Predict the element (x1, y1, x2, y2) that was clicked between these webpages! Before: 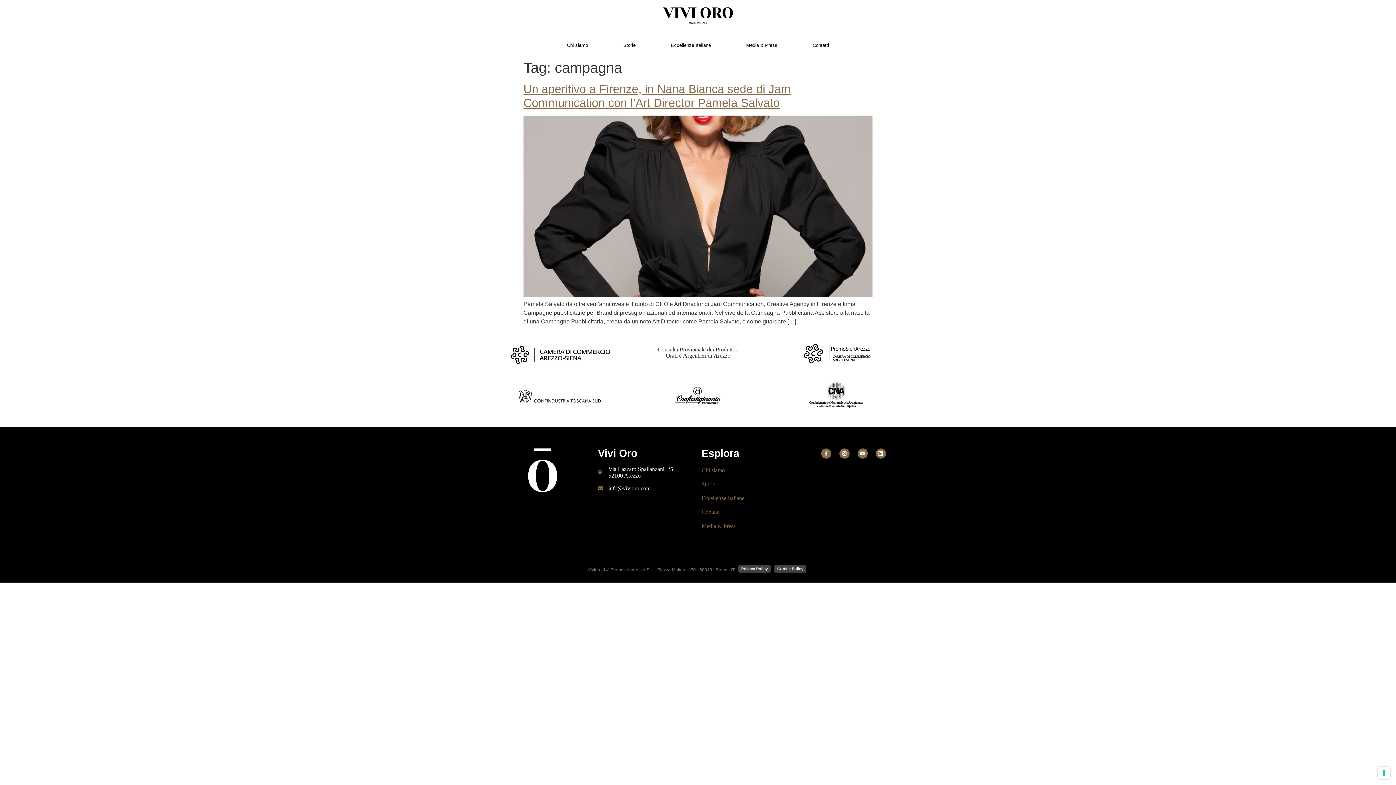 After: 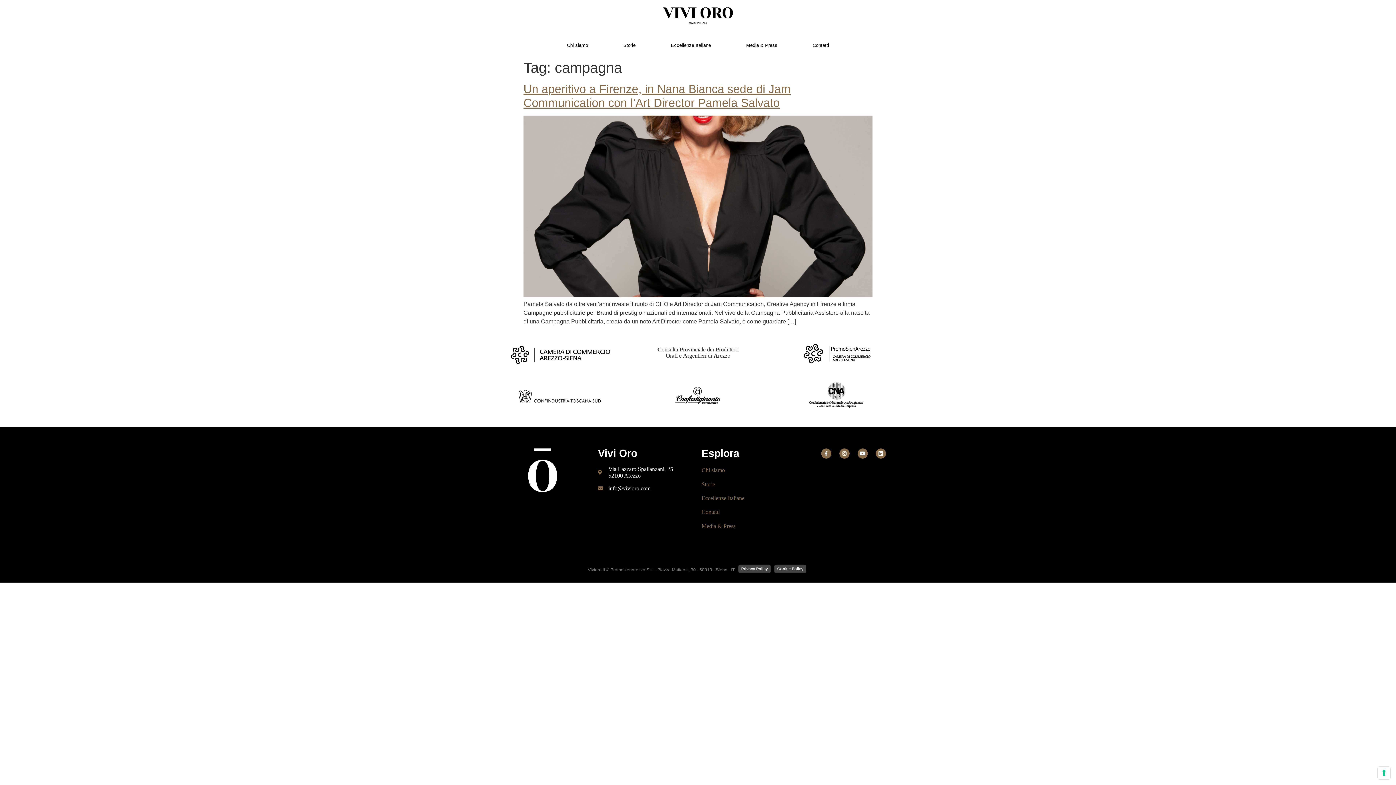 Action: label: info@vivioro.com bbox: (598, 485, 694, 492)